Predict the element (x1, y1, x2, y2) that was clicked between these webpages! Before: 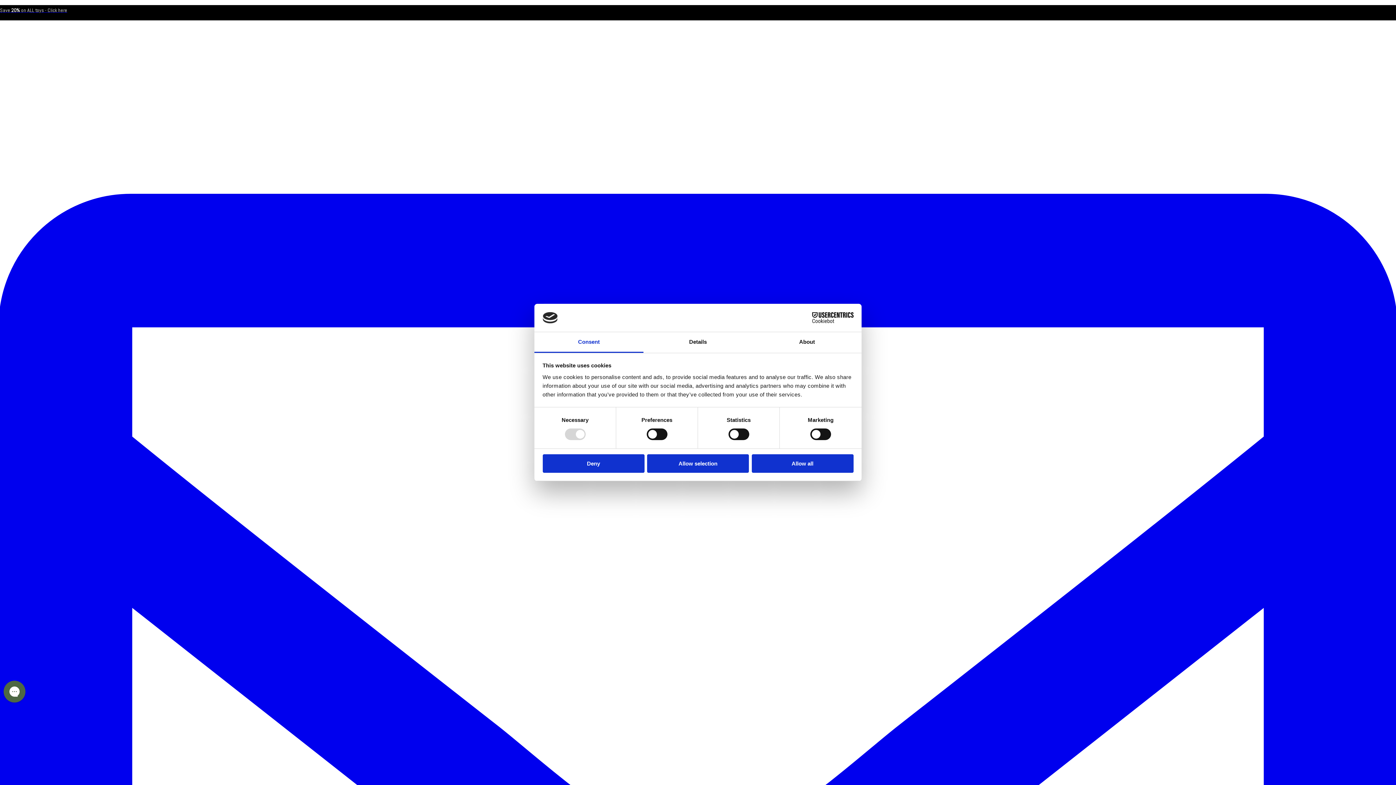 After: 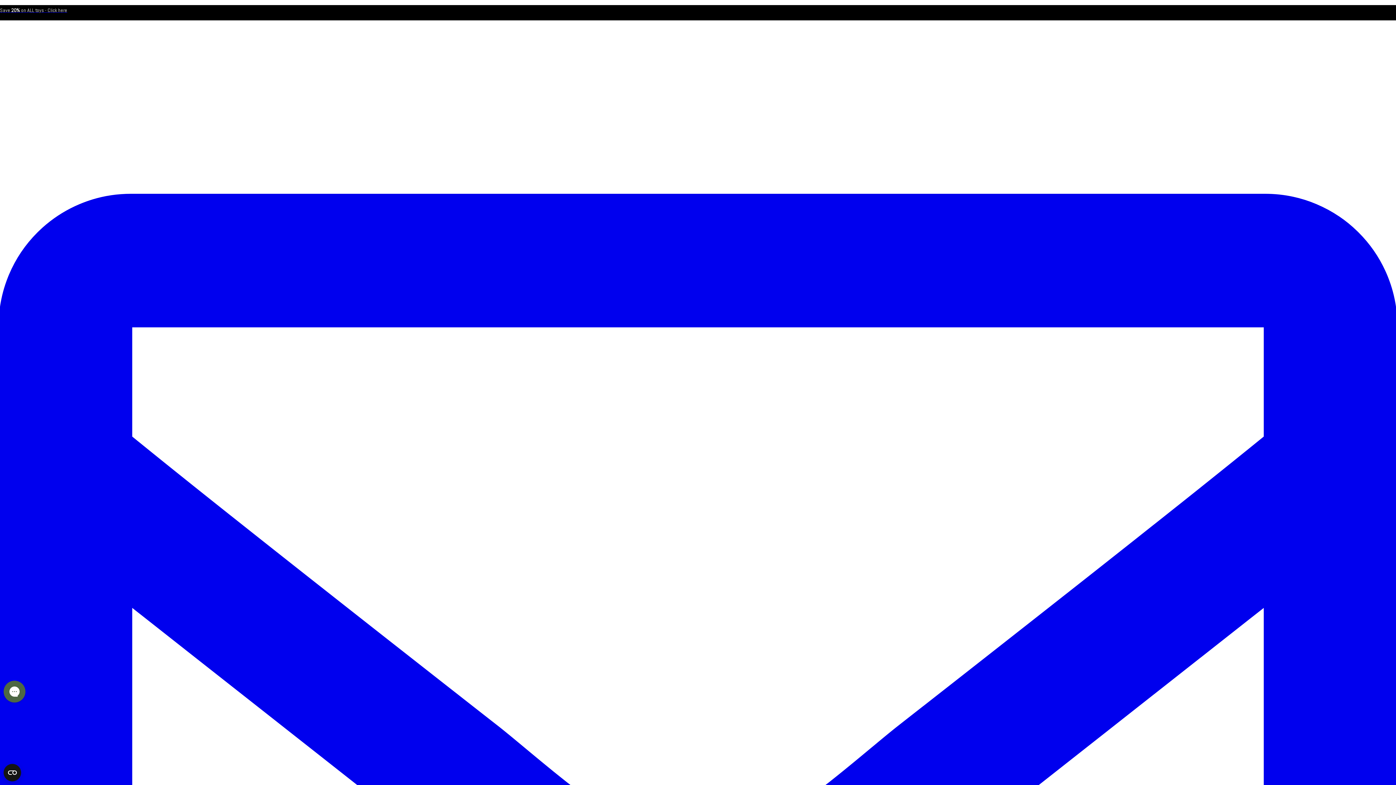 Action: label: Deny bbox: (542, 454, 644, 472)